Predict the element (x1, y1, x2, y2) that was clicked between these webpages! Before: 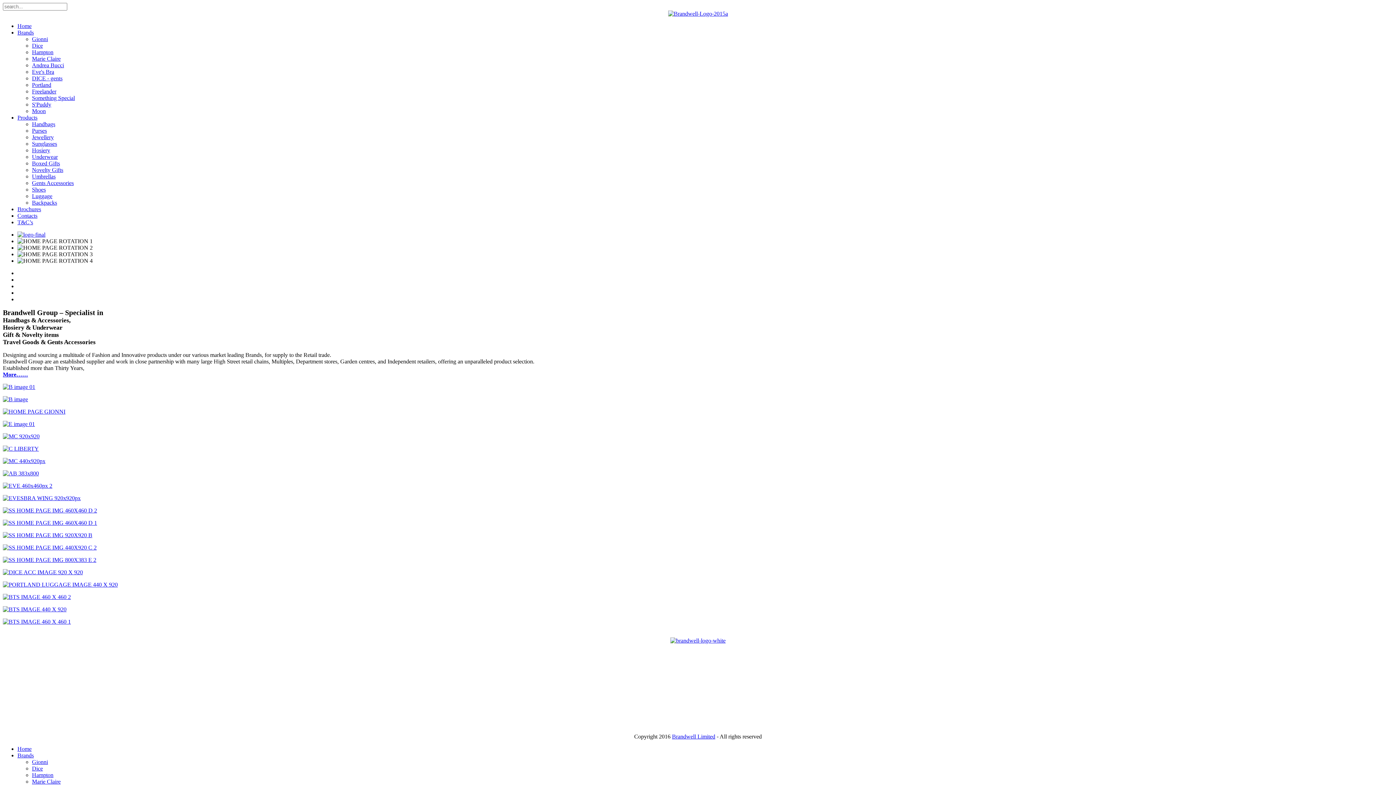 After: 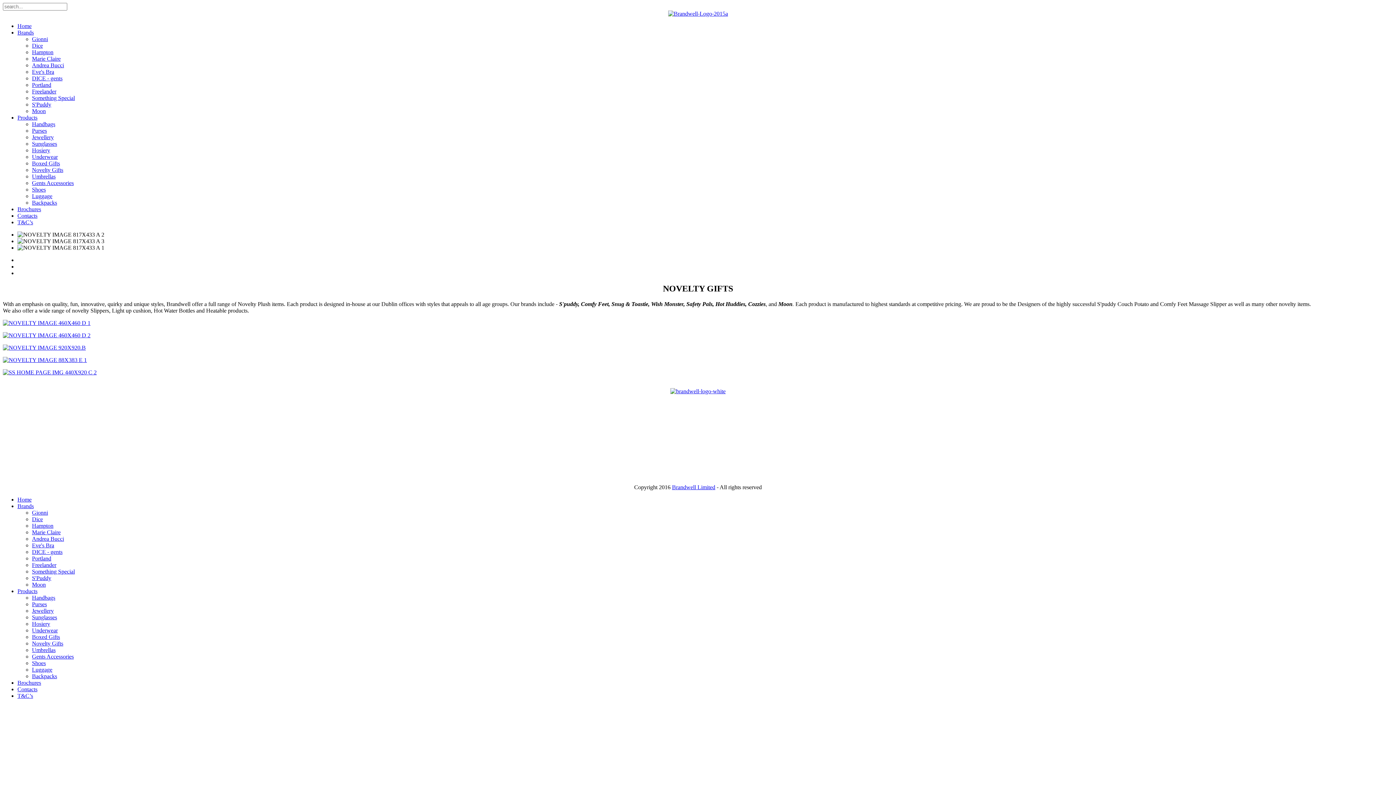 Action: bbox: (32, 166, 63, 173) label: Novelty Gifts